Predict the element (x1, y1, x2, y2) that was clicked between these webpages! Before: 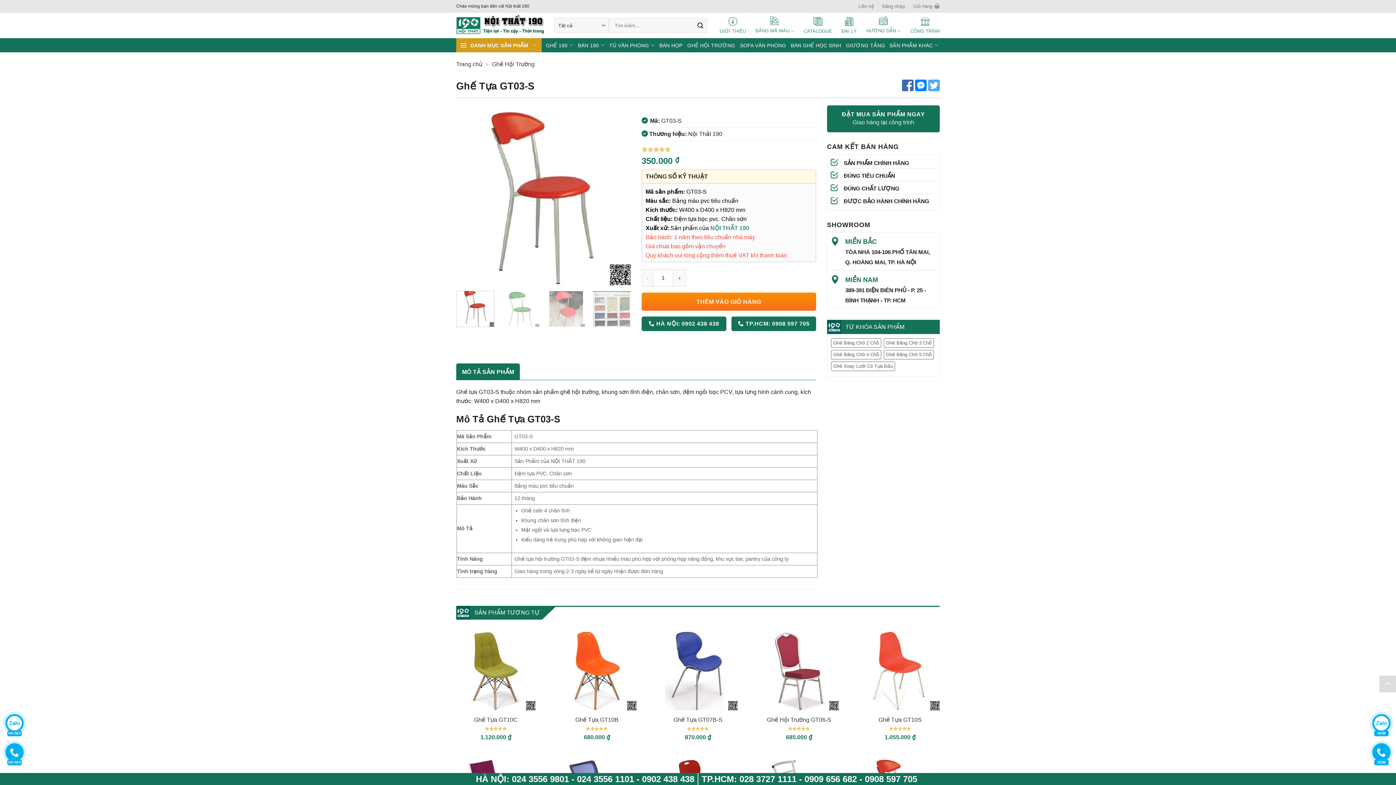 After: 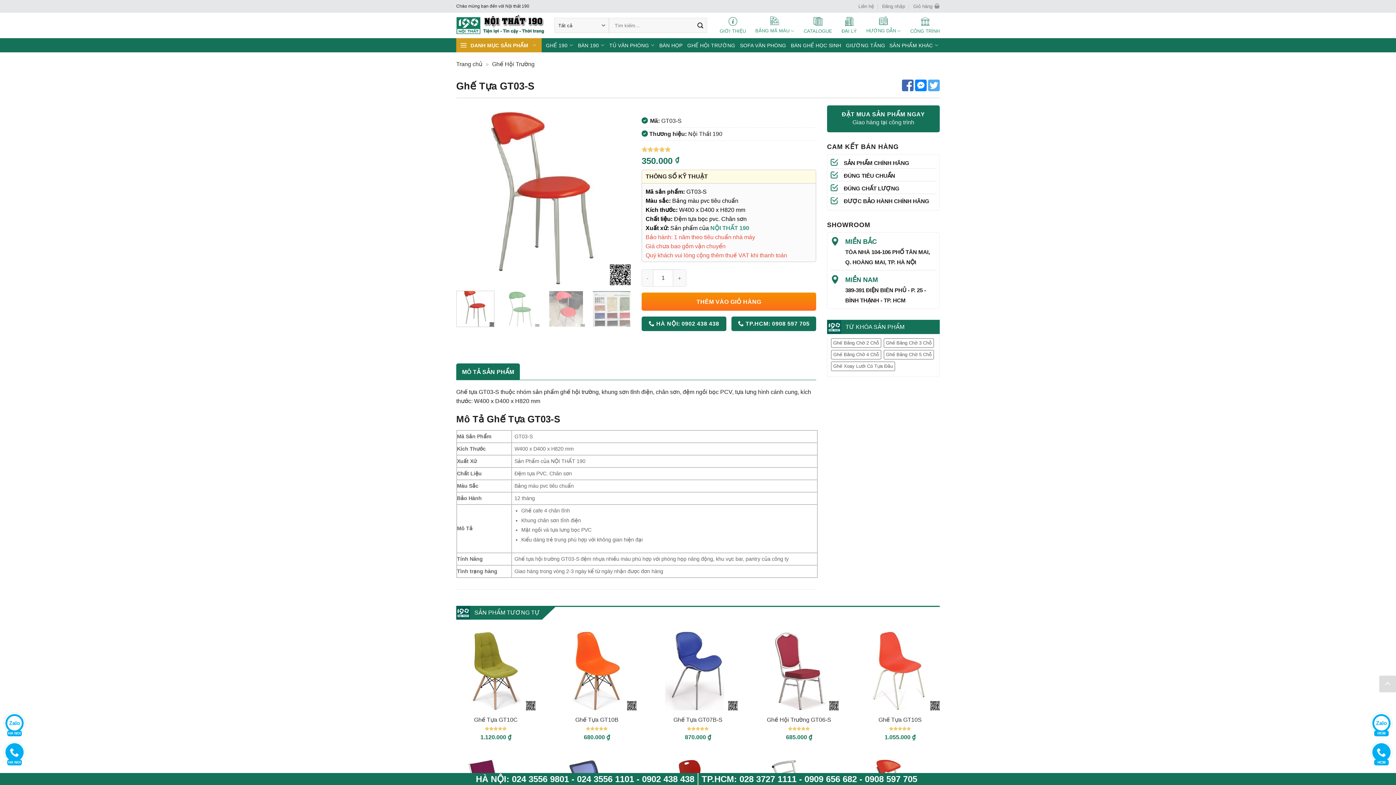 Action: bbox: (915, 81, 928, 88) label:  